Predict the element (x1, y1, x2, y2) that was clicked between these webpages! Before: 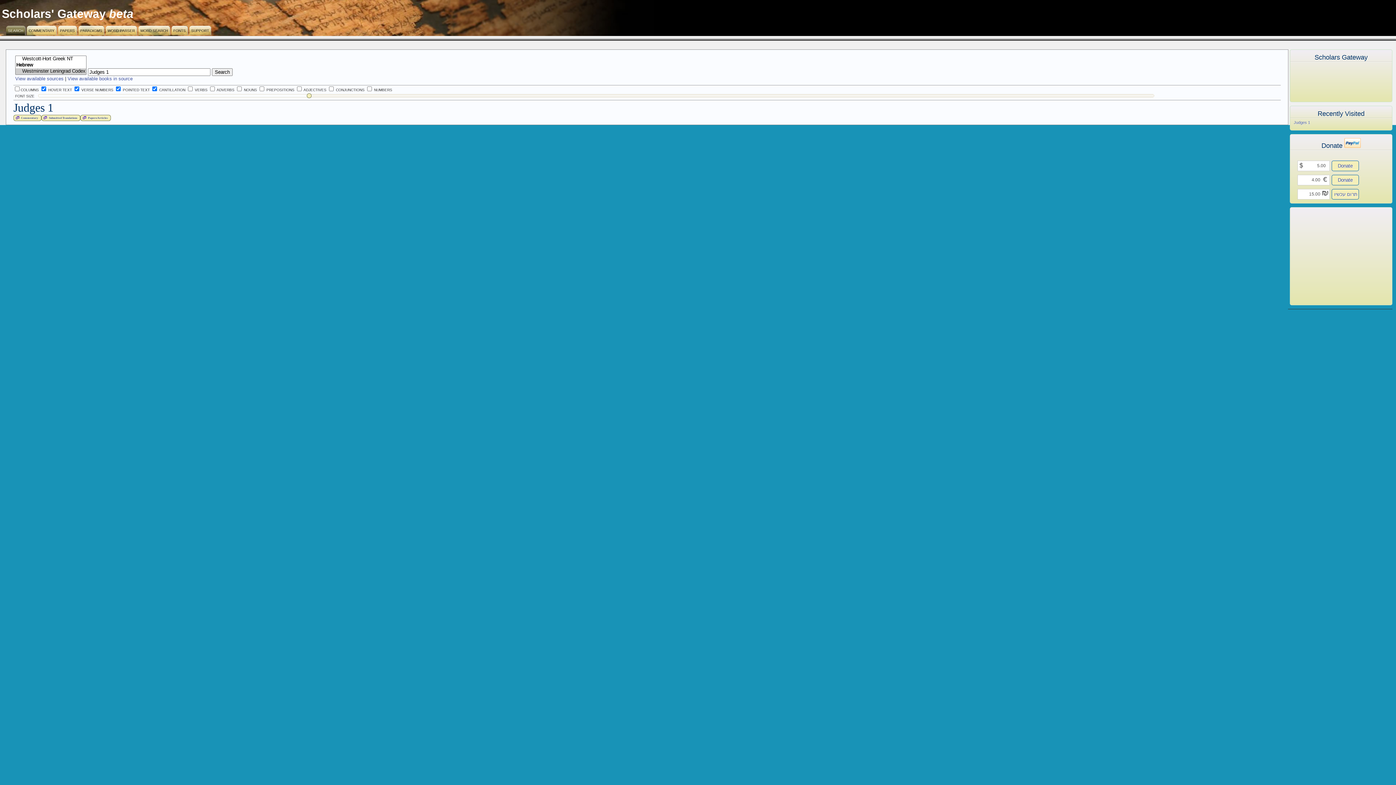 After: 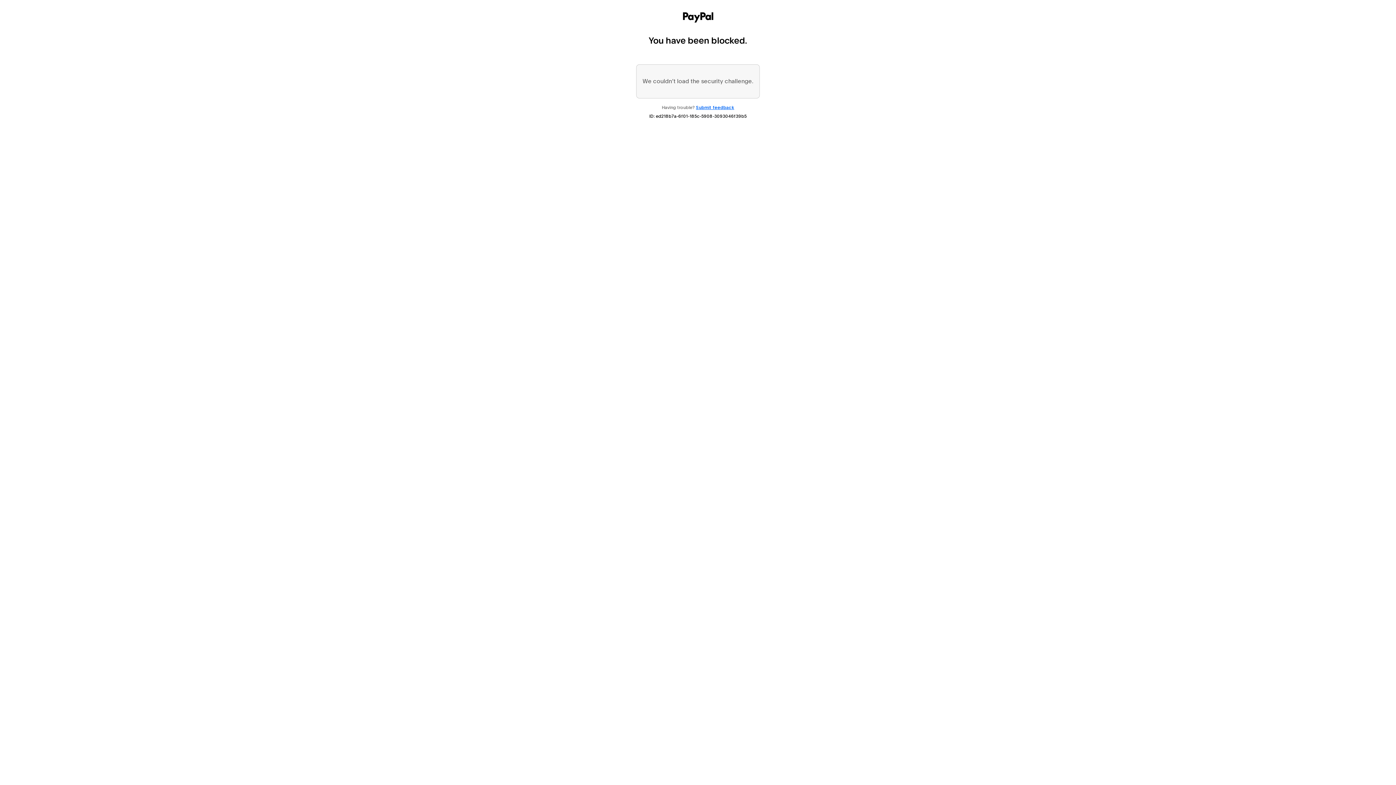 Action: label: תרום עכשיו bbox: (1332, 189, 1359, 199)